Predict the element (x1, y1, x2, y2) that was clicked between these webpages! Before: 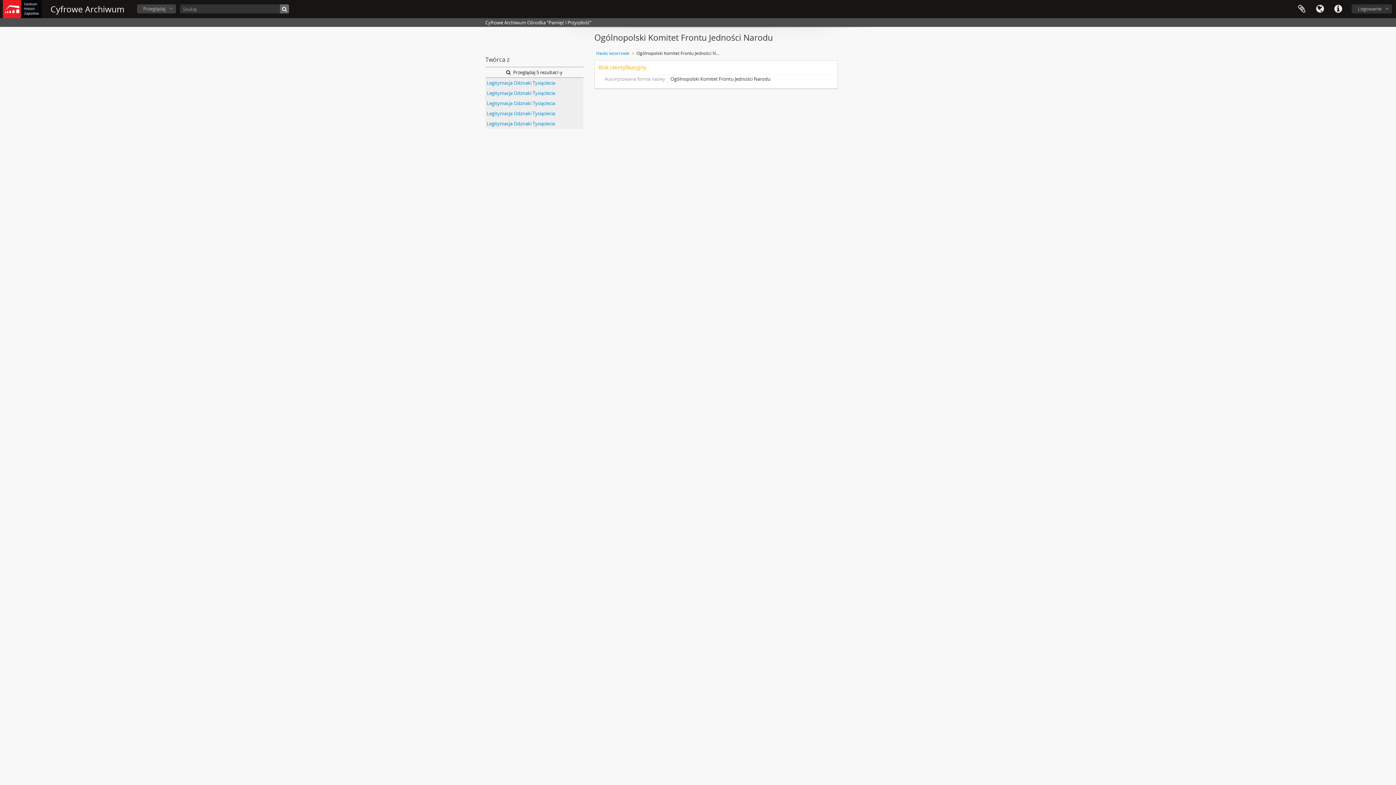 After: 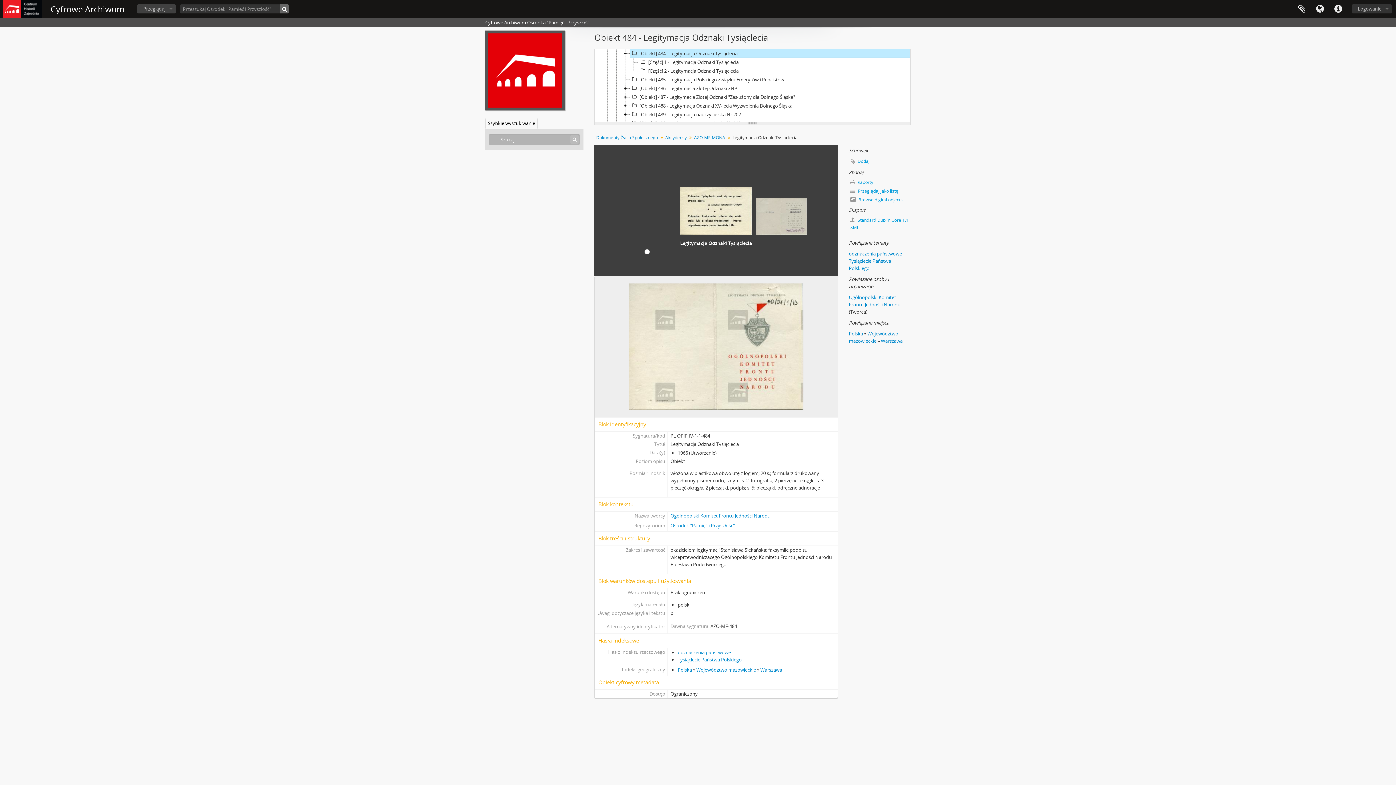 Action: bbox: (485, 108, 583, 118) label: Legitymacja Odznaki Tysiąclecia